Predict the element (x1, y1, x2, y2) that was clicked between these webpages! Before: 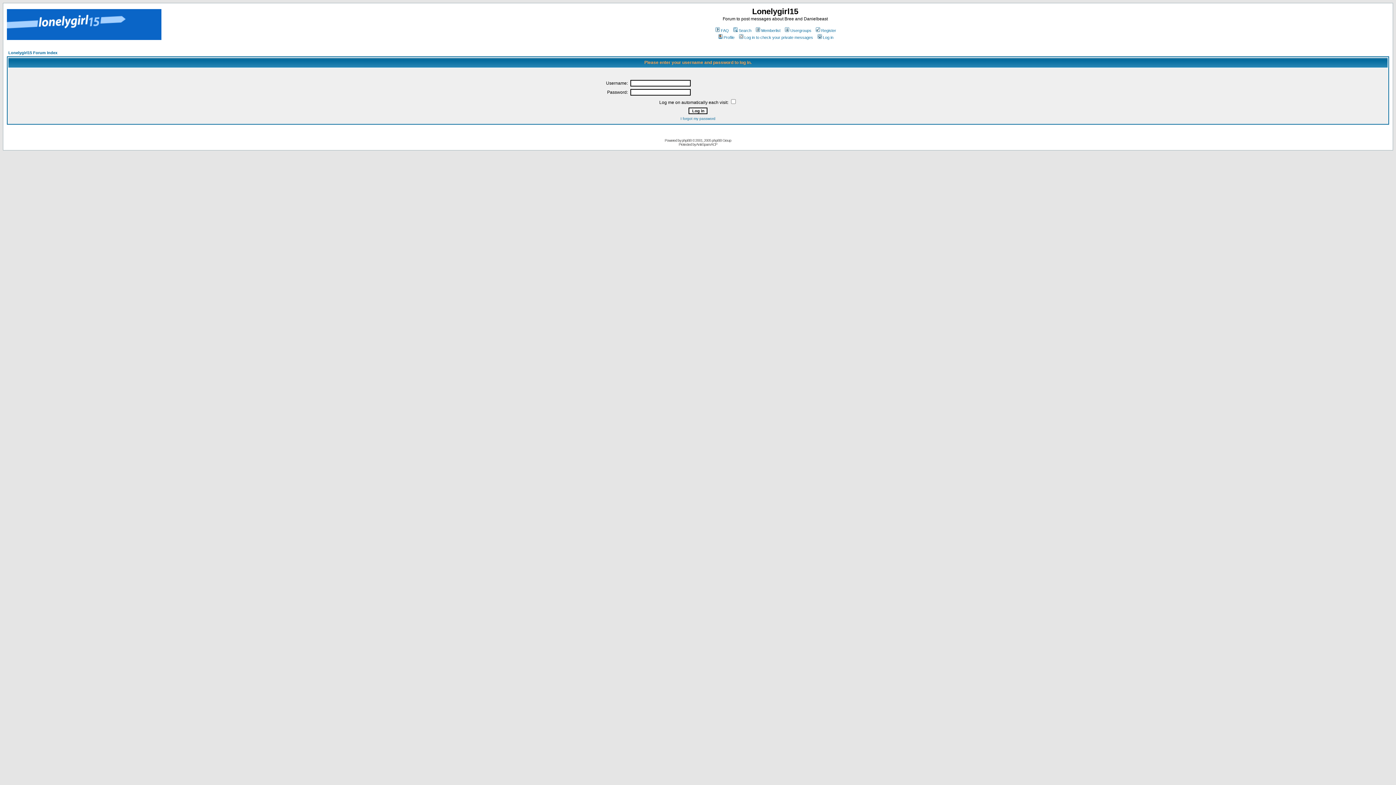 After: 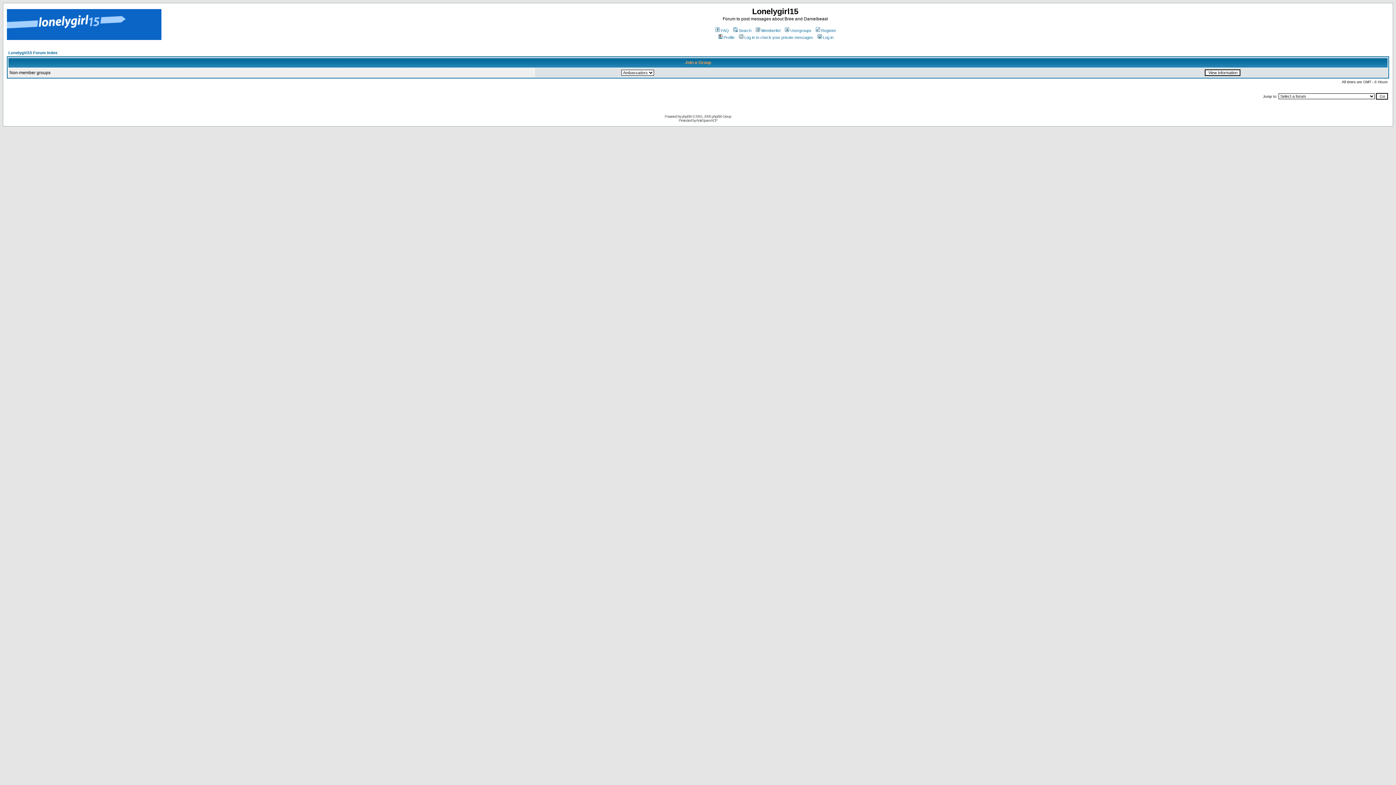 Action: label: Usergroups bbox: (784, 28, 811, 32)